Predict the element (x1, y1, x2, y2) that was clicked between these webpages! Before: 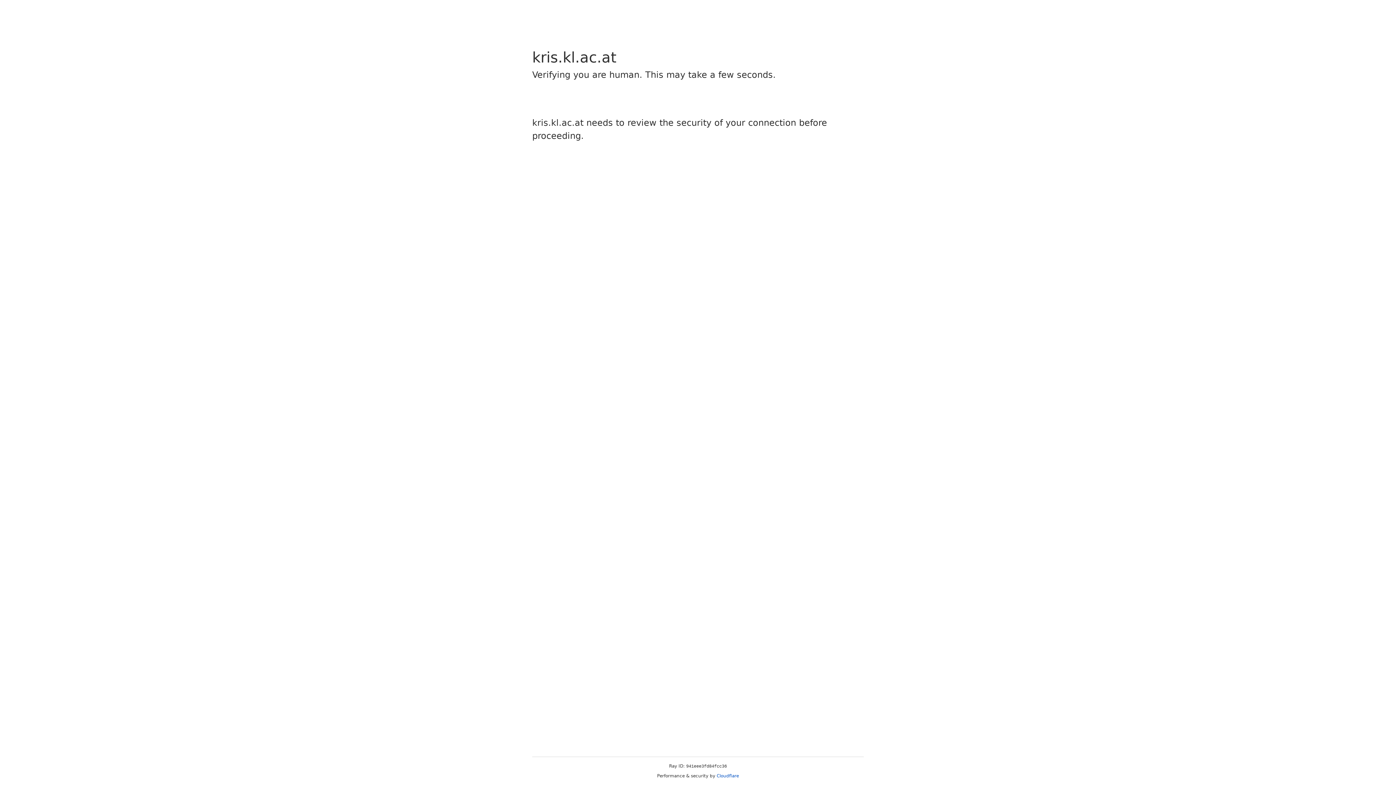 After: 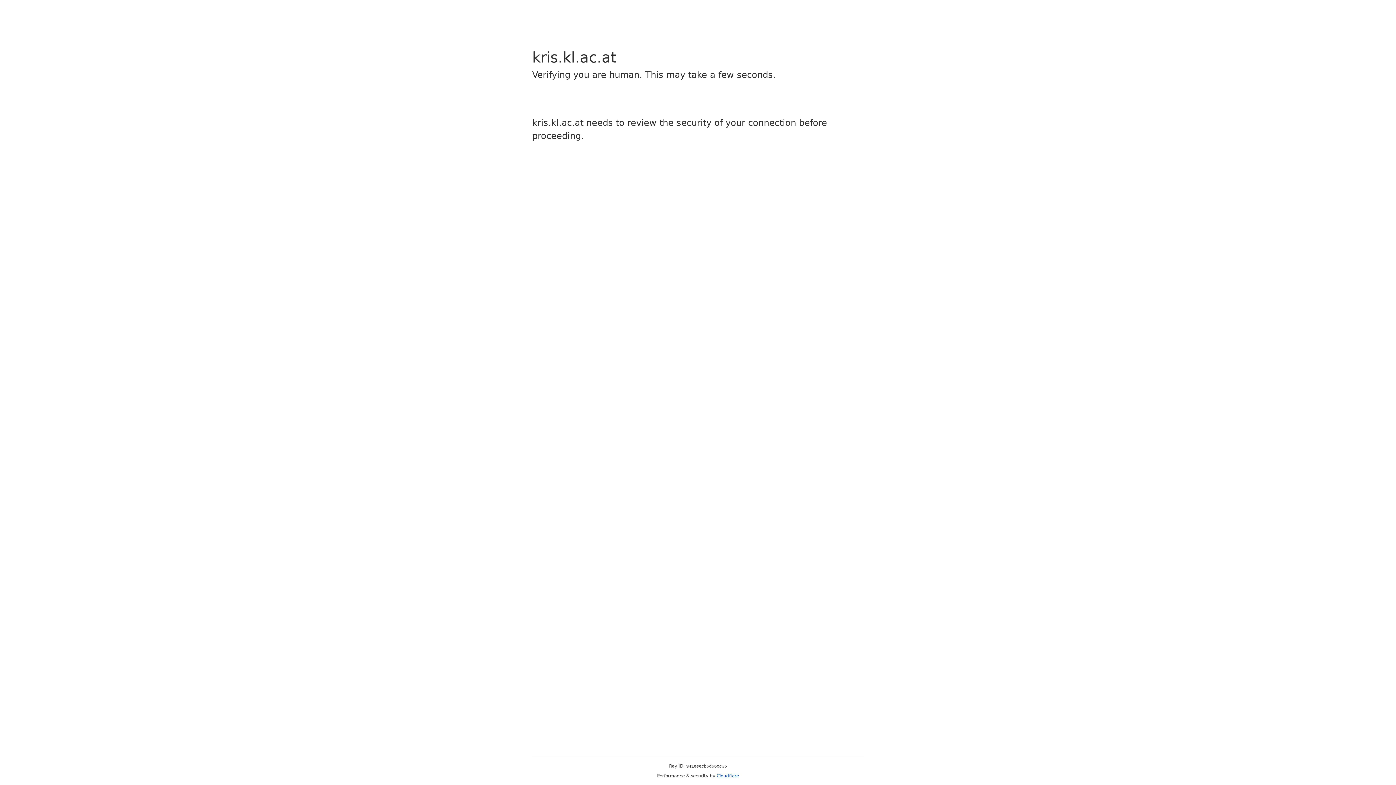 Action: label: Cloudflare bbox: (716, 773, 739, 778)